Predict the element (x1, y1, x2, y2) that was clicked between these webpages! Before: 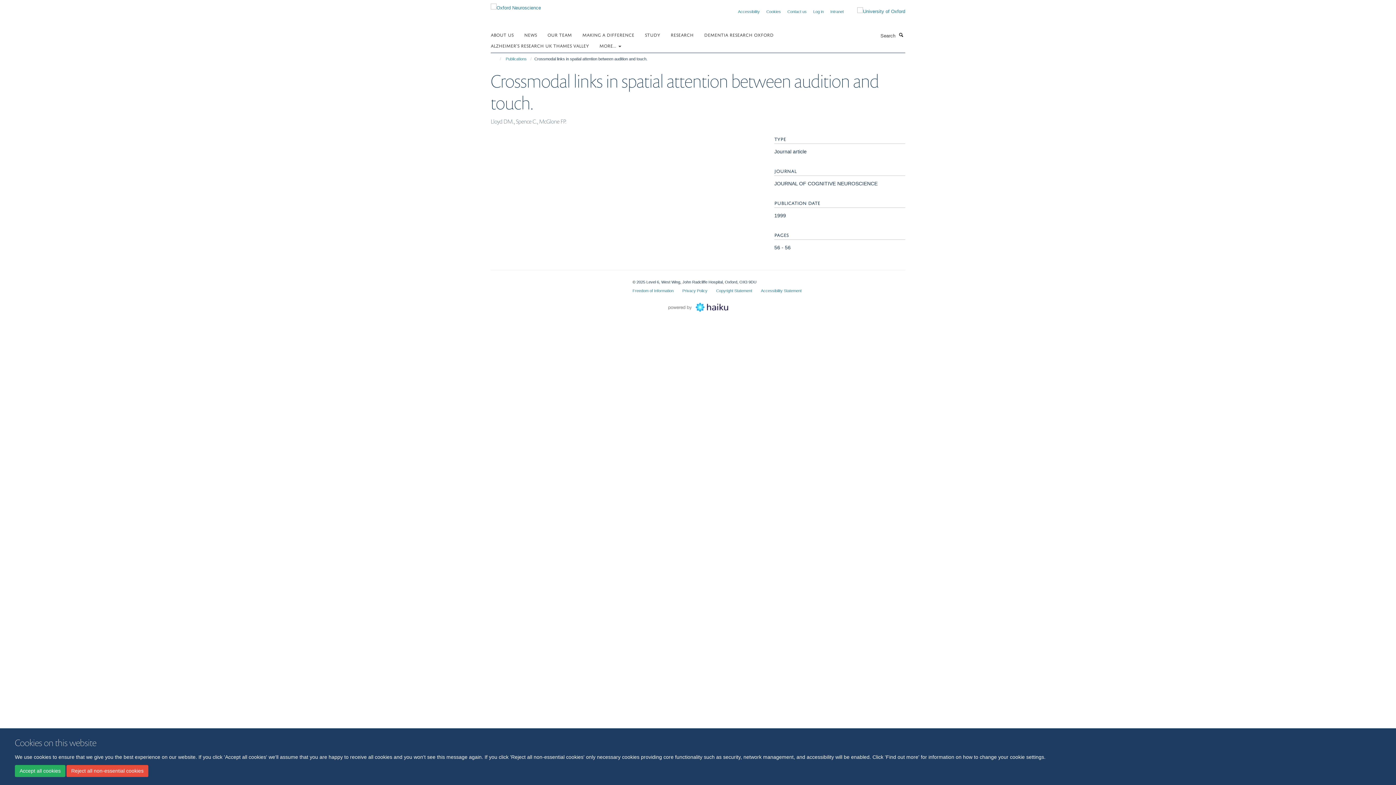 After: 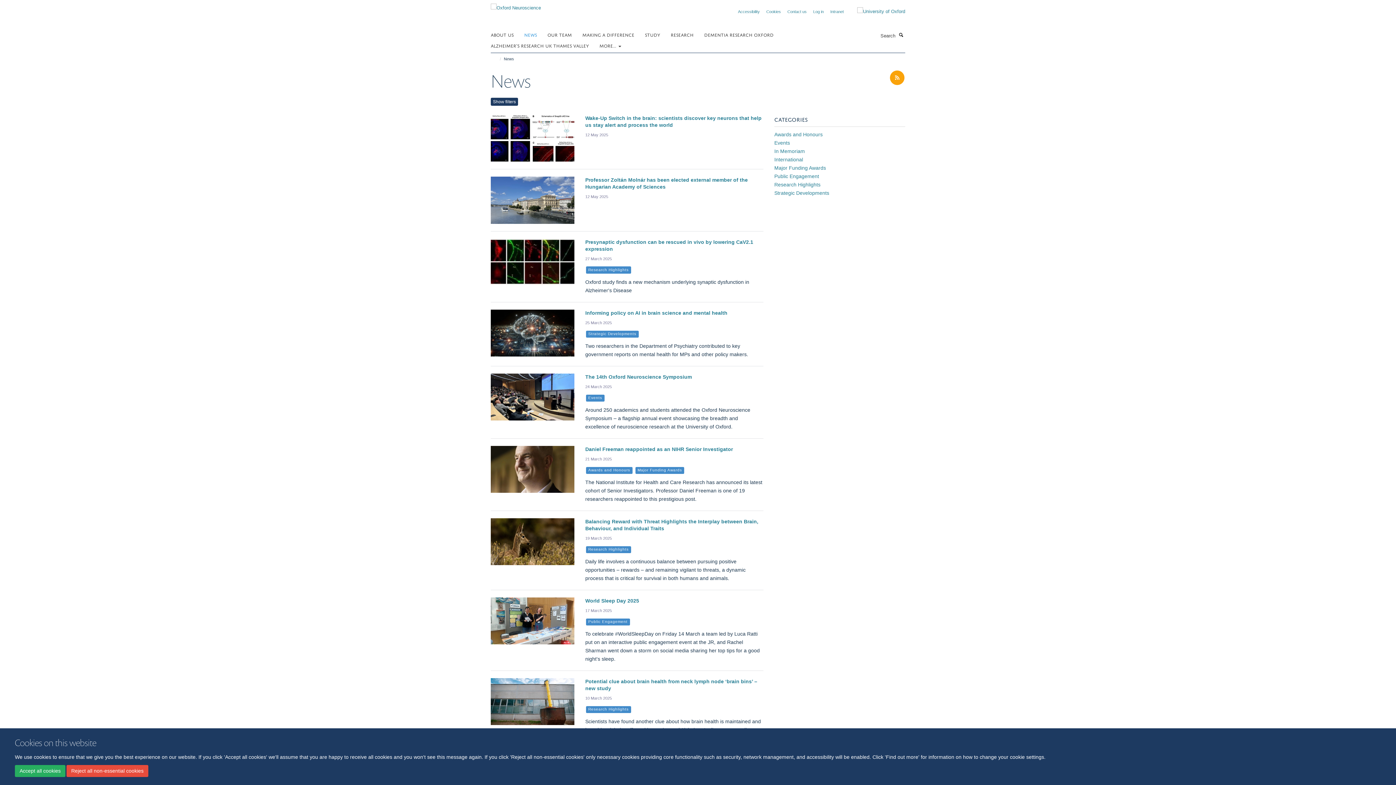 Action: label: NEWS bbox: (524, 29, 546, 40)